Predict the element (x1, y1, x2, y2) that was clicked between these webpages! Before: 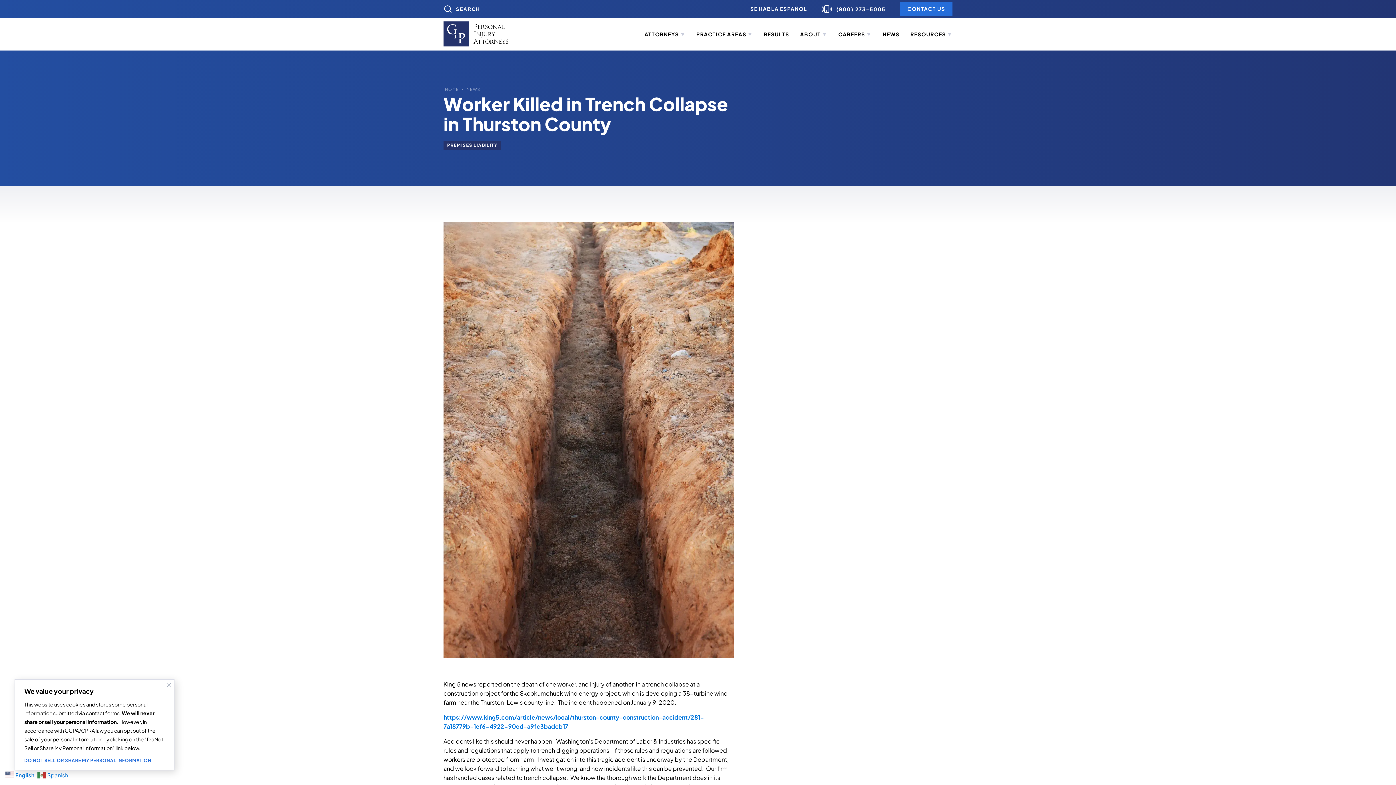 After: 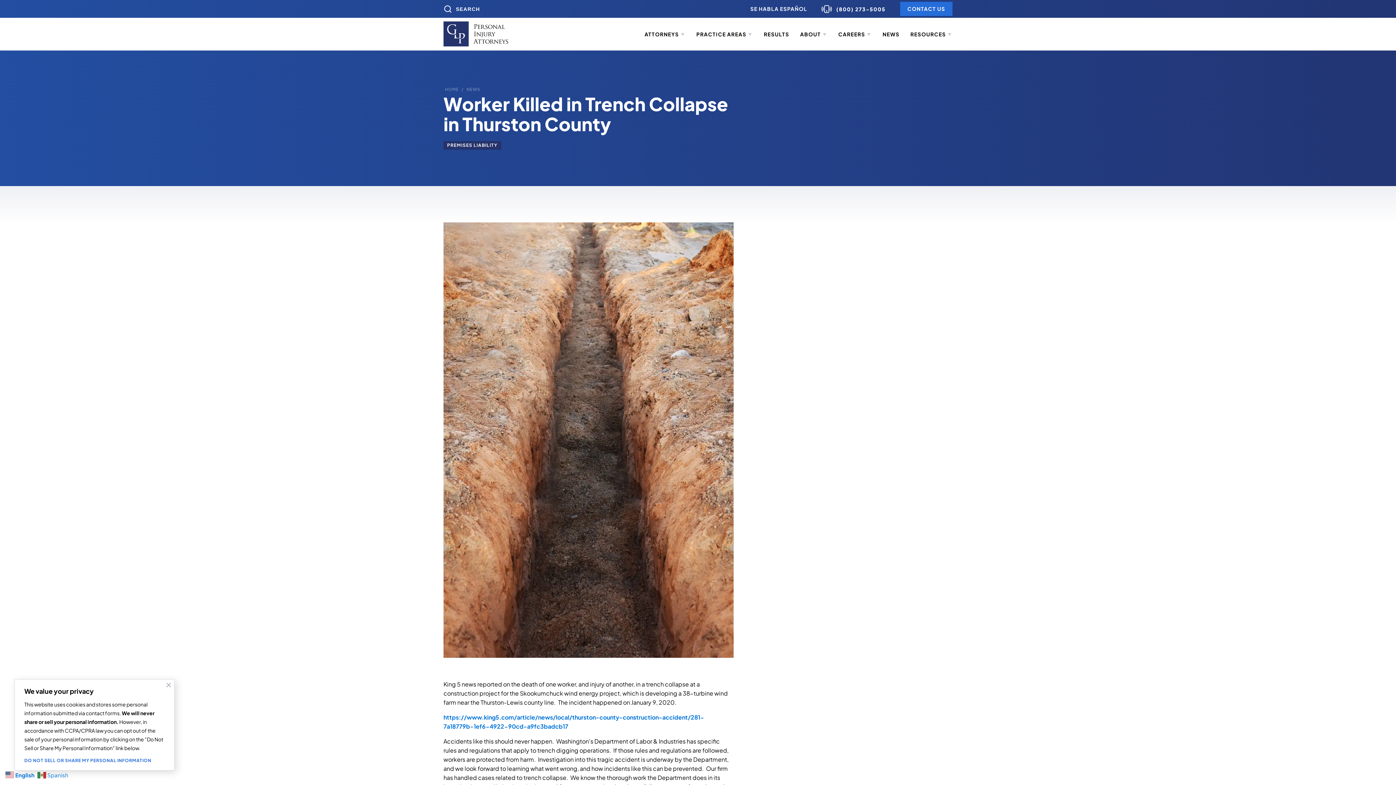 Action: label:  English bbox: (5, 770, 36, 778)